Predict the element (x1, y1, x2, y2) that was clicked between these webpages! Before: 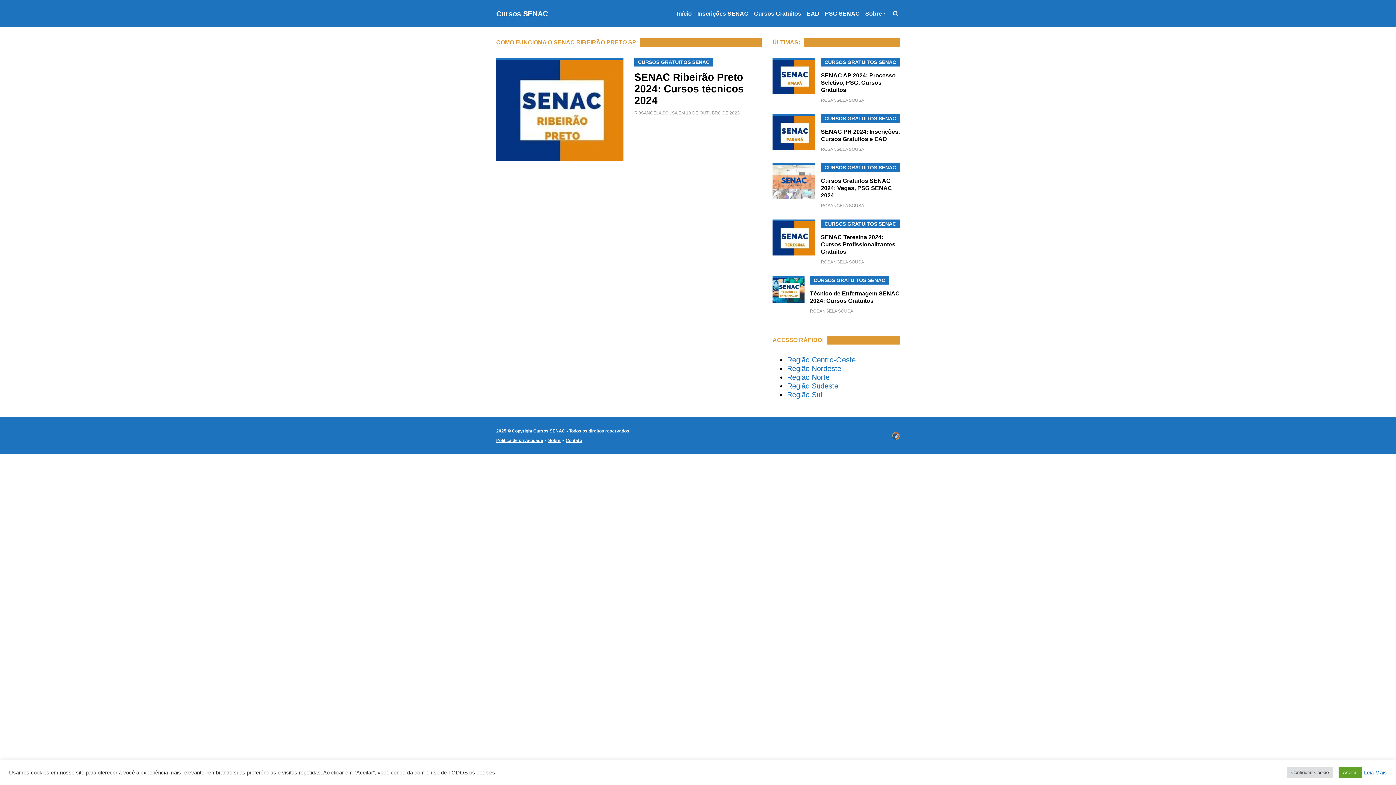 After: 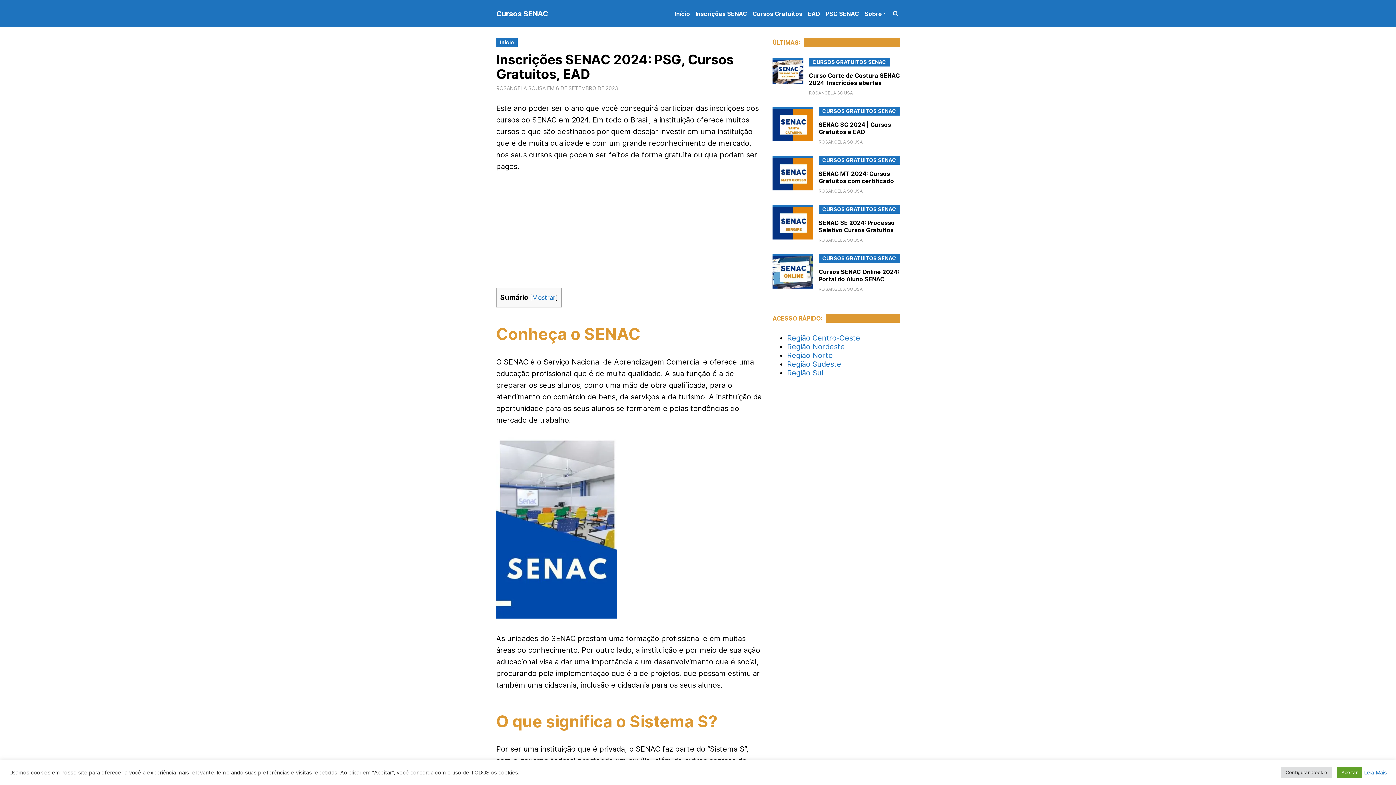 Action: bbox: (697, 7, 748, 20) label: Inscrições SENAC